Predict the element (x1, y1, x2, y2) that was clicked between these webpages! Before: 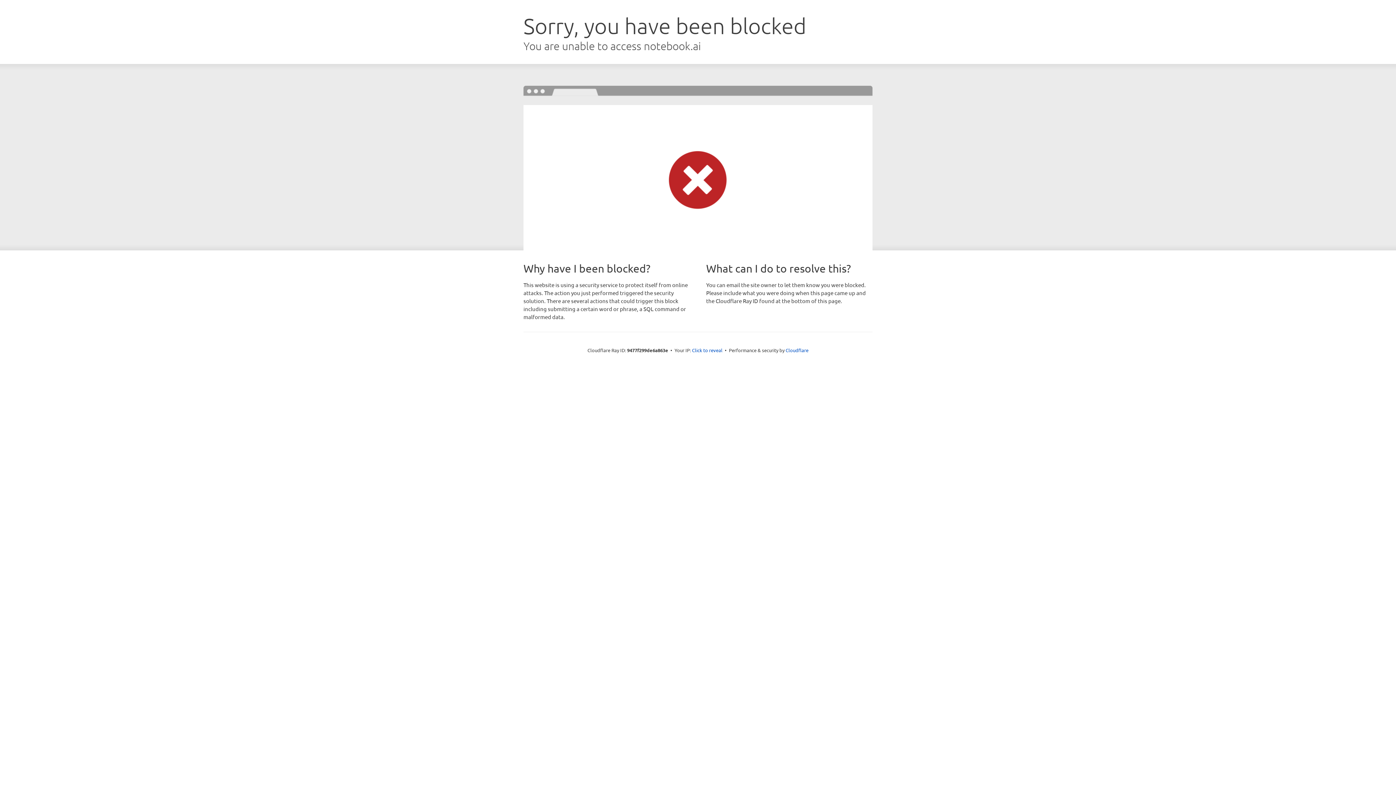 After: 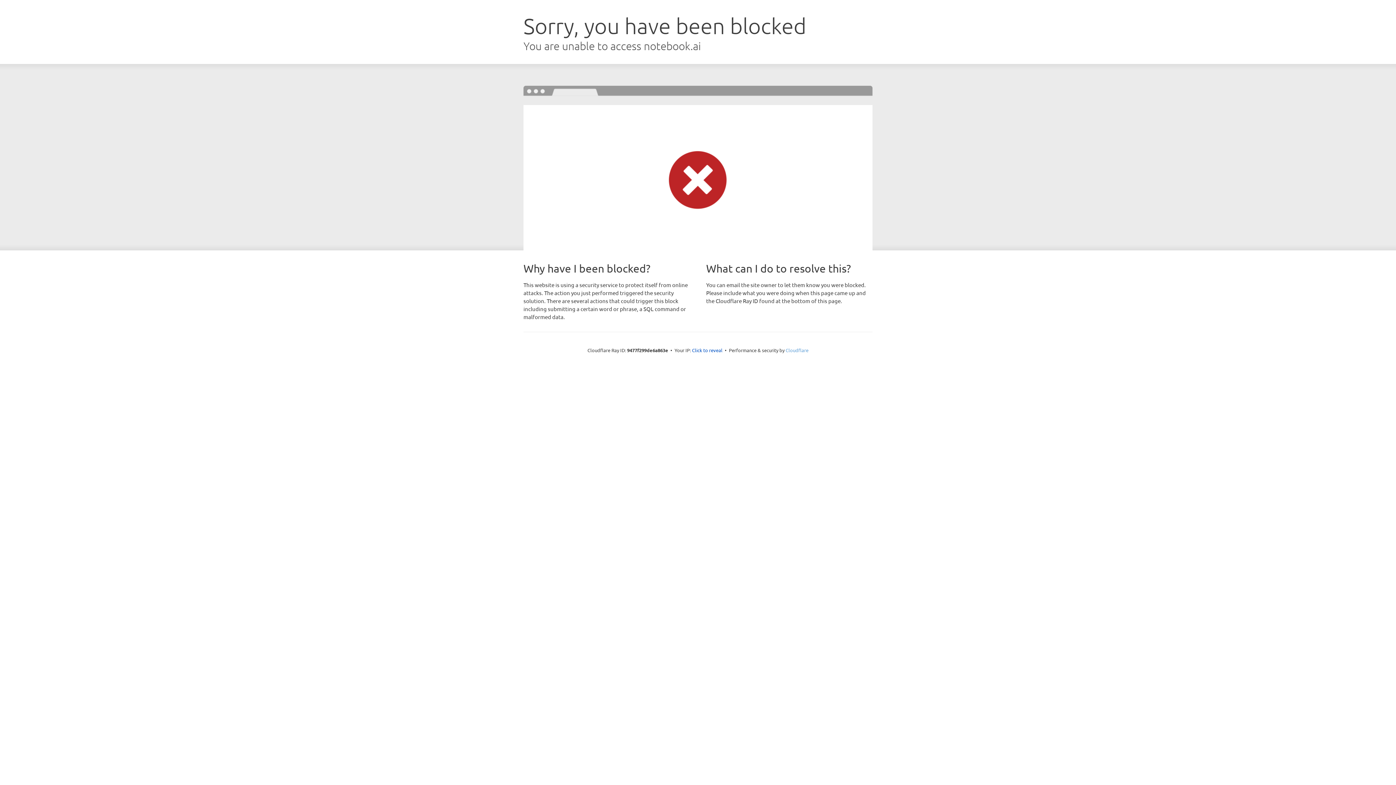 Action: bbox: (785, 347, 808, 353) label: Cloudflare